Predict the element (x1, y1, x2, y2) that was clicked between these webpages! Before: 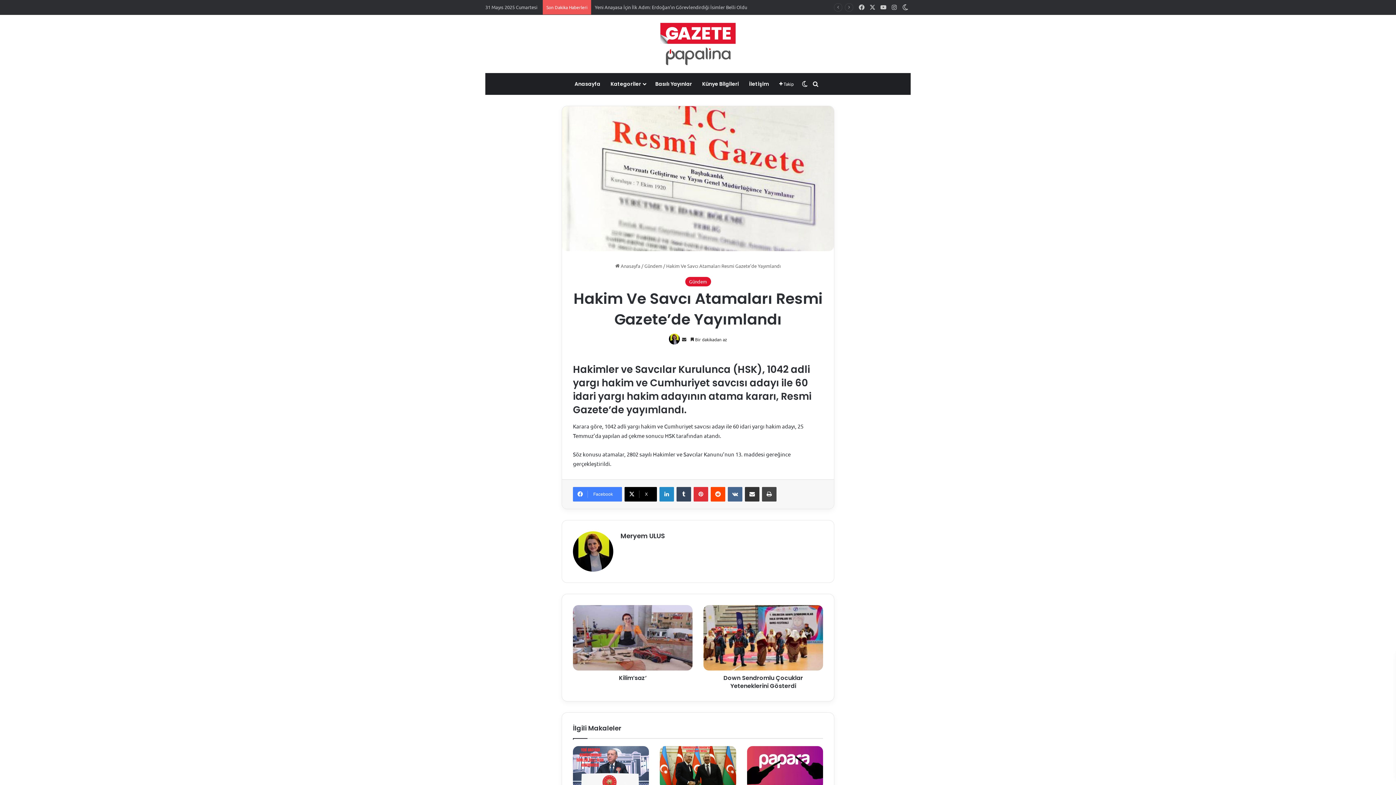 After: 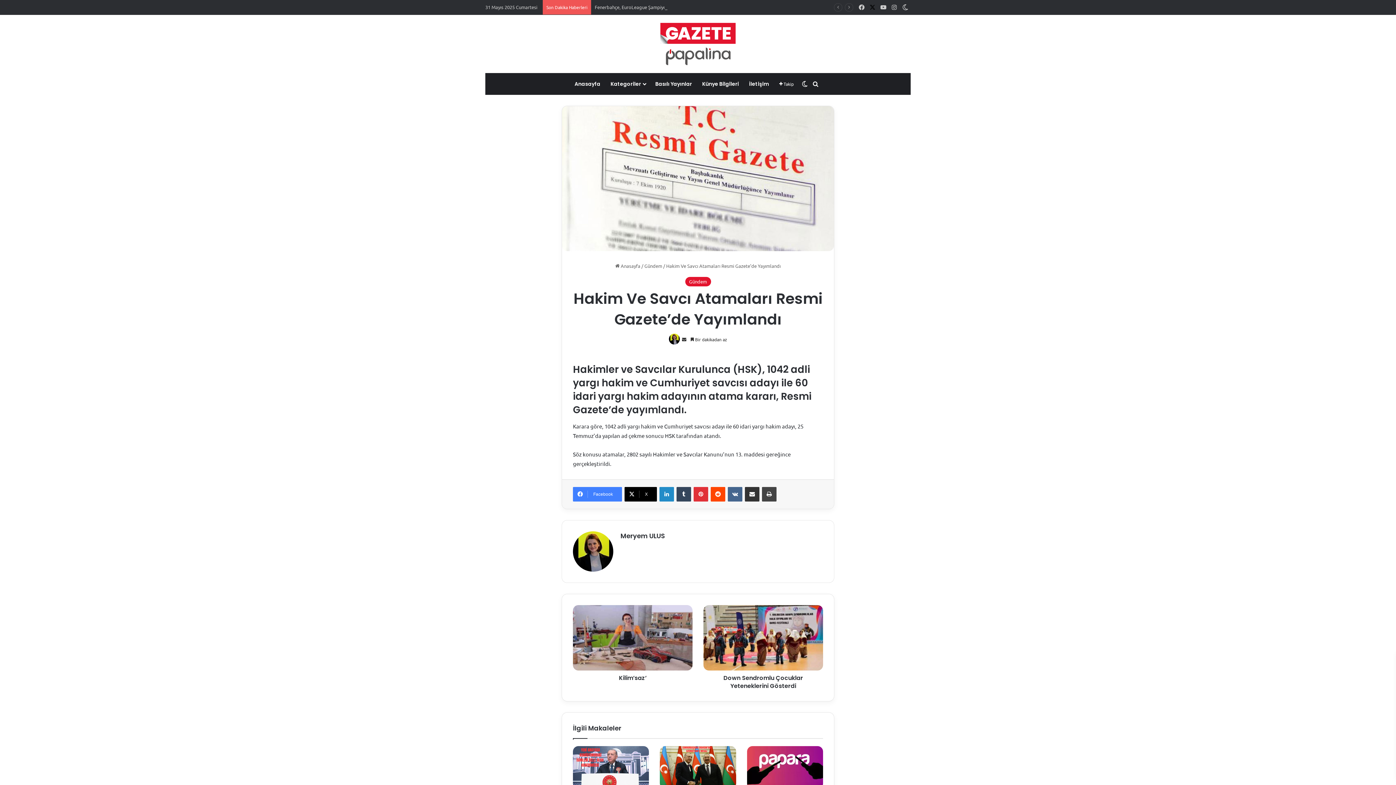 Action: label: X bbox: (867, 0, 878, 14)